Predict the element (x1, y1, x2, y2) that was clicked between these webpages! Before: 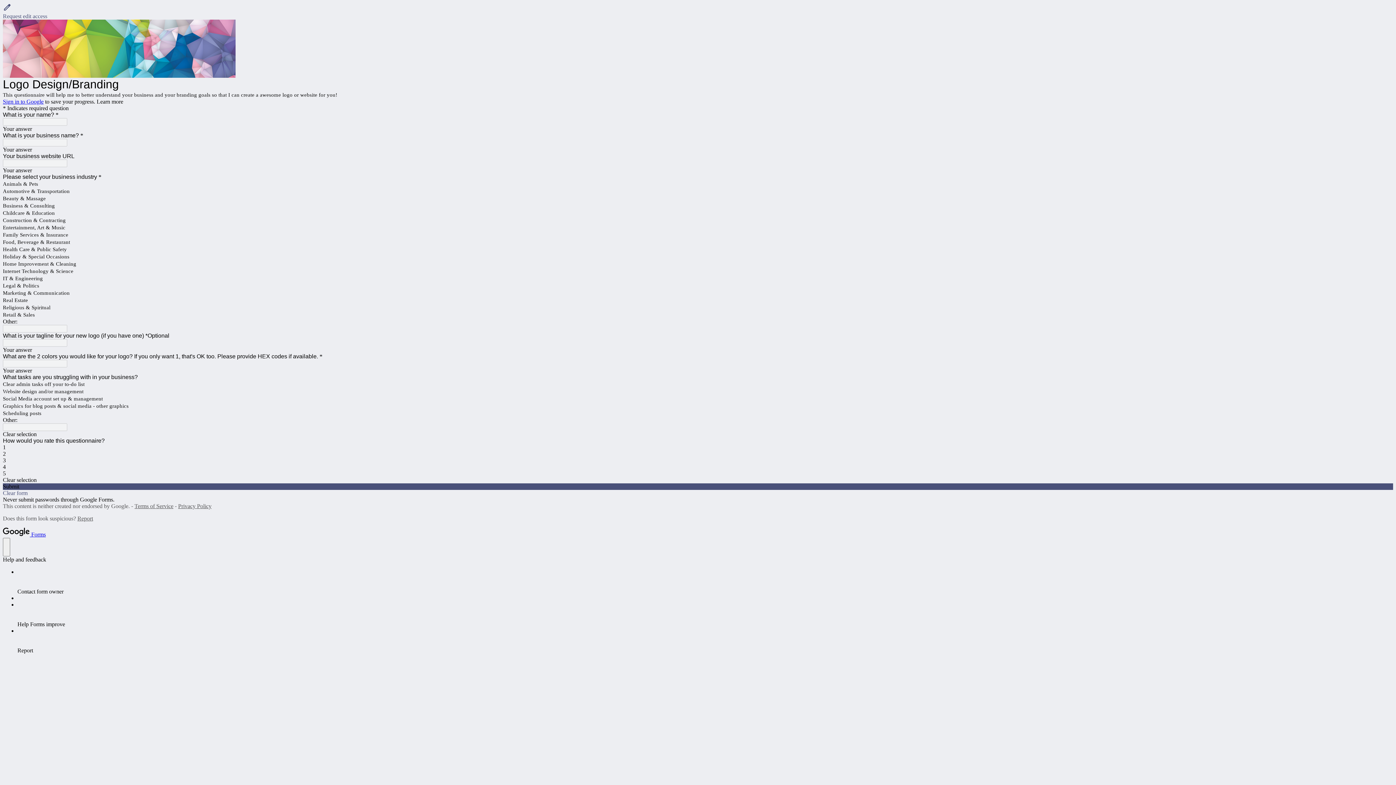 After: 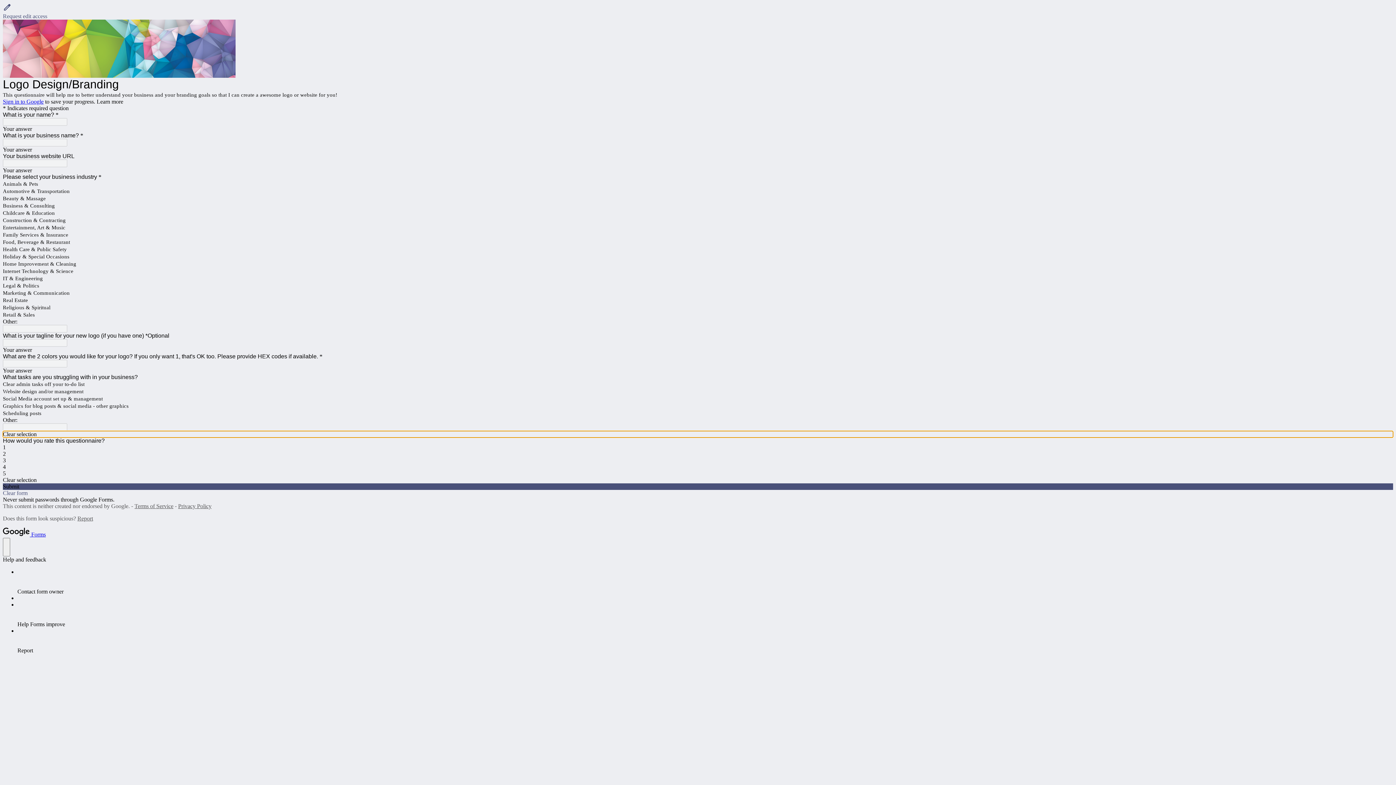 Action: bbox: (2, 431, 1393, 437) label: Clear selection